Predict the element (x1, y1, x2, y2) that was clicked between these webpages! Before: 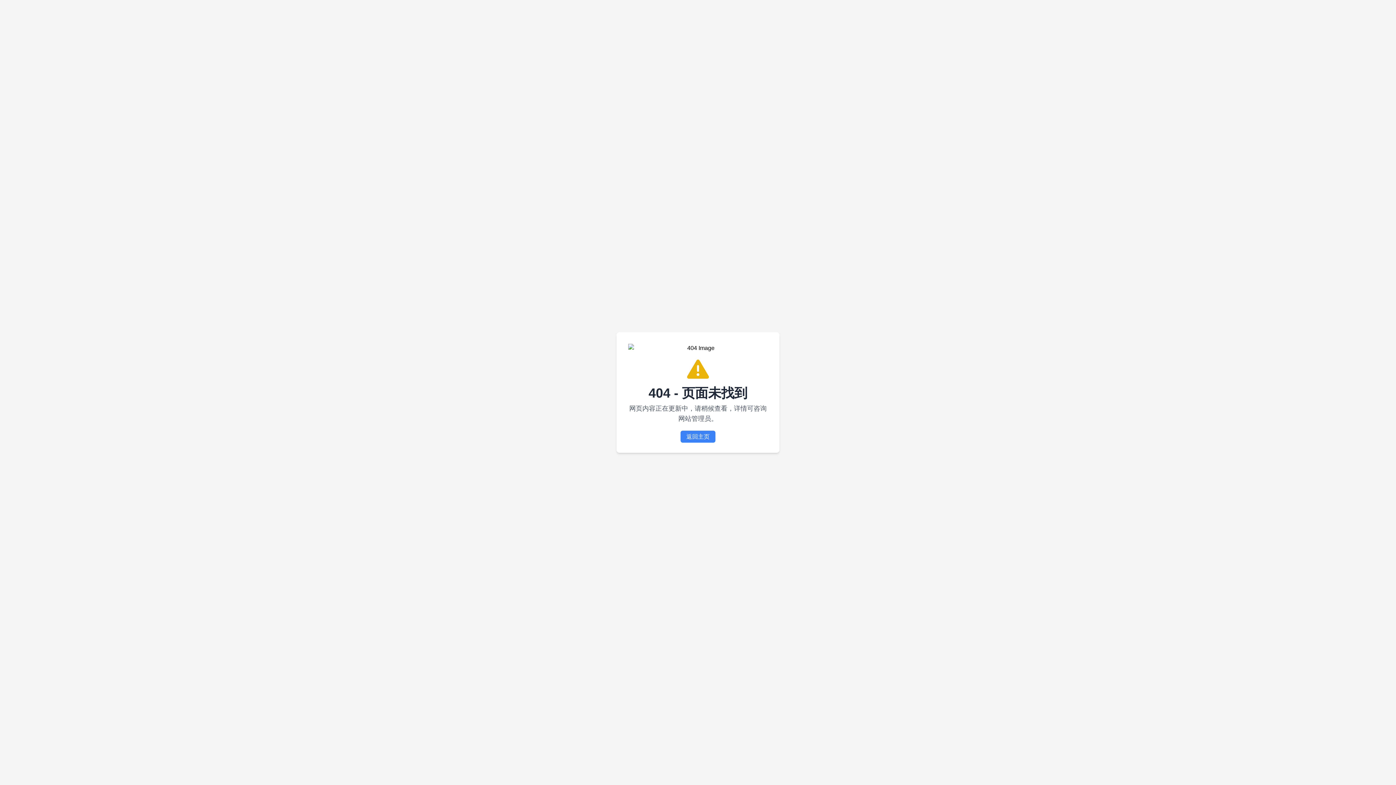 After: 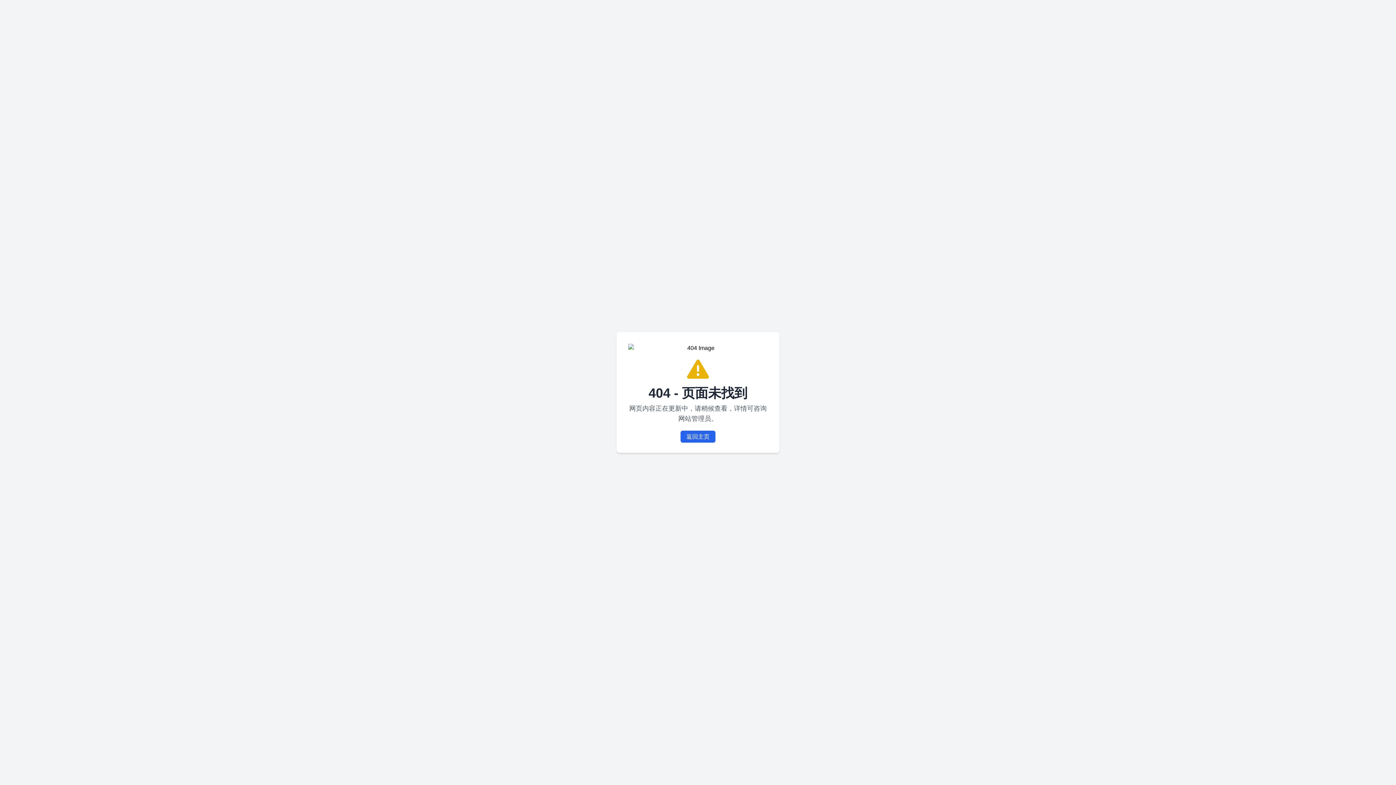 Action: label: 返回主页 bbox: (680, 430, 715, 442)